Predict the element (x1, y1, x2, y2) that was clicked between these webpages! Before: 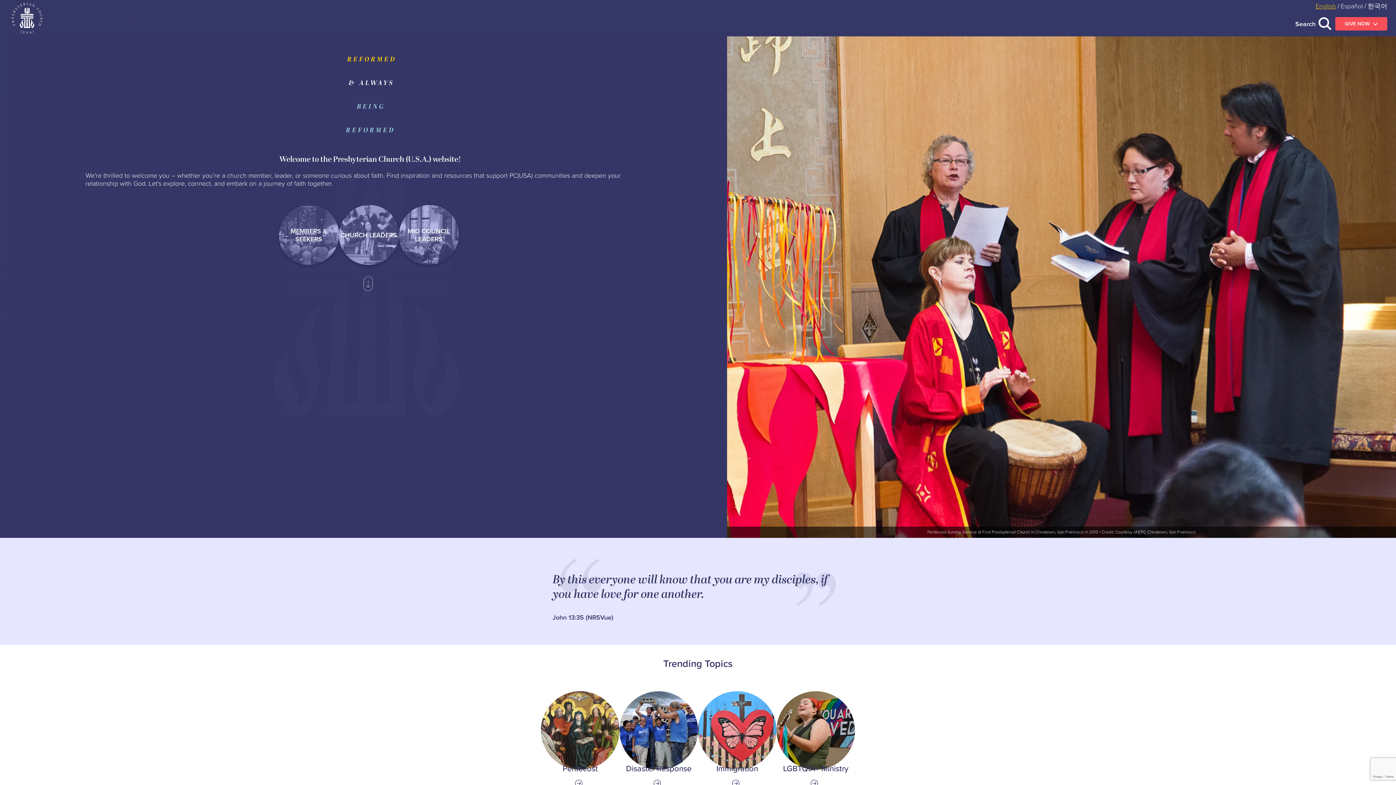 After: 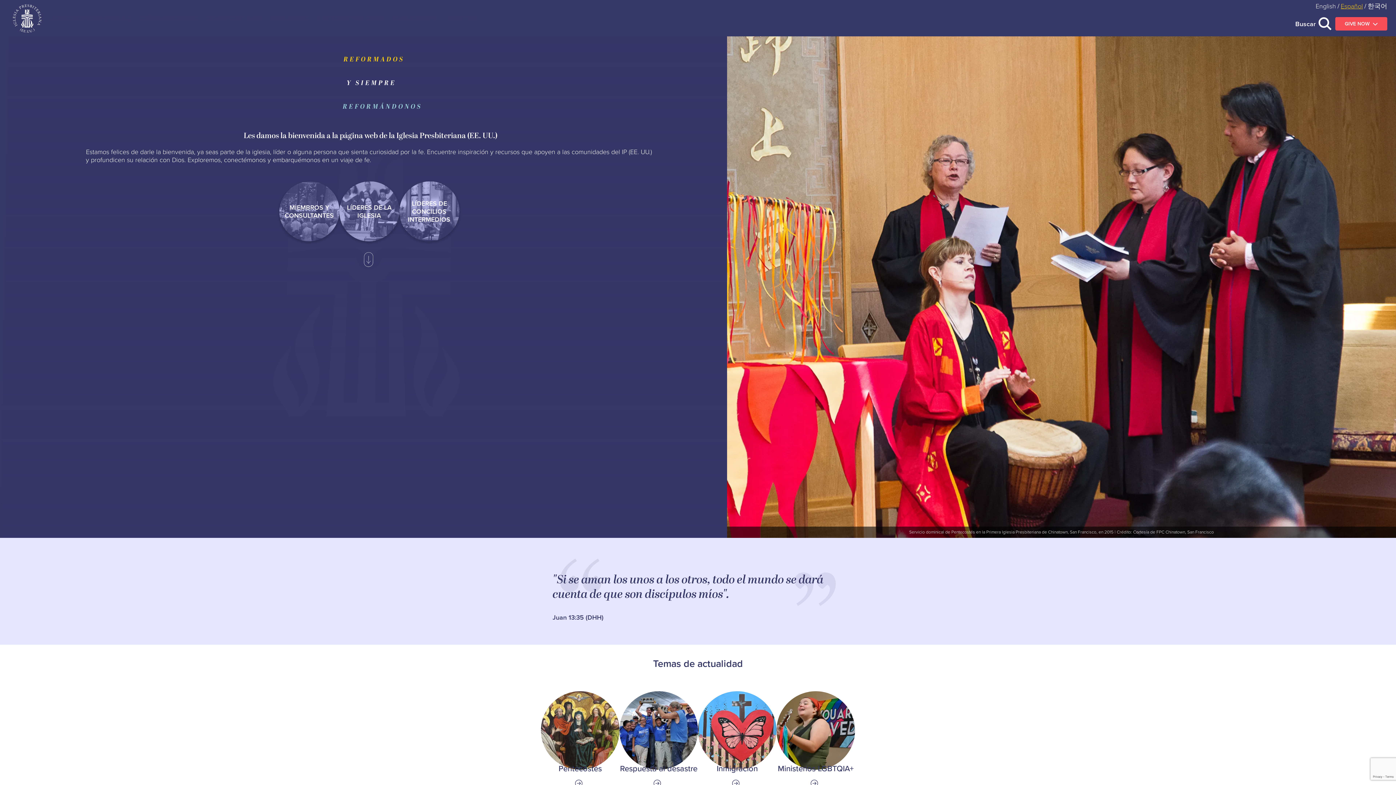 Action: label: Español bbox: (1341, 1, 1363, 10)